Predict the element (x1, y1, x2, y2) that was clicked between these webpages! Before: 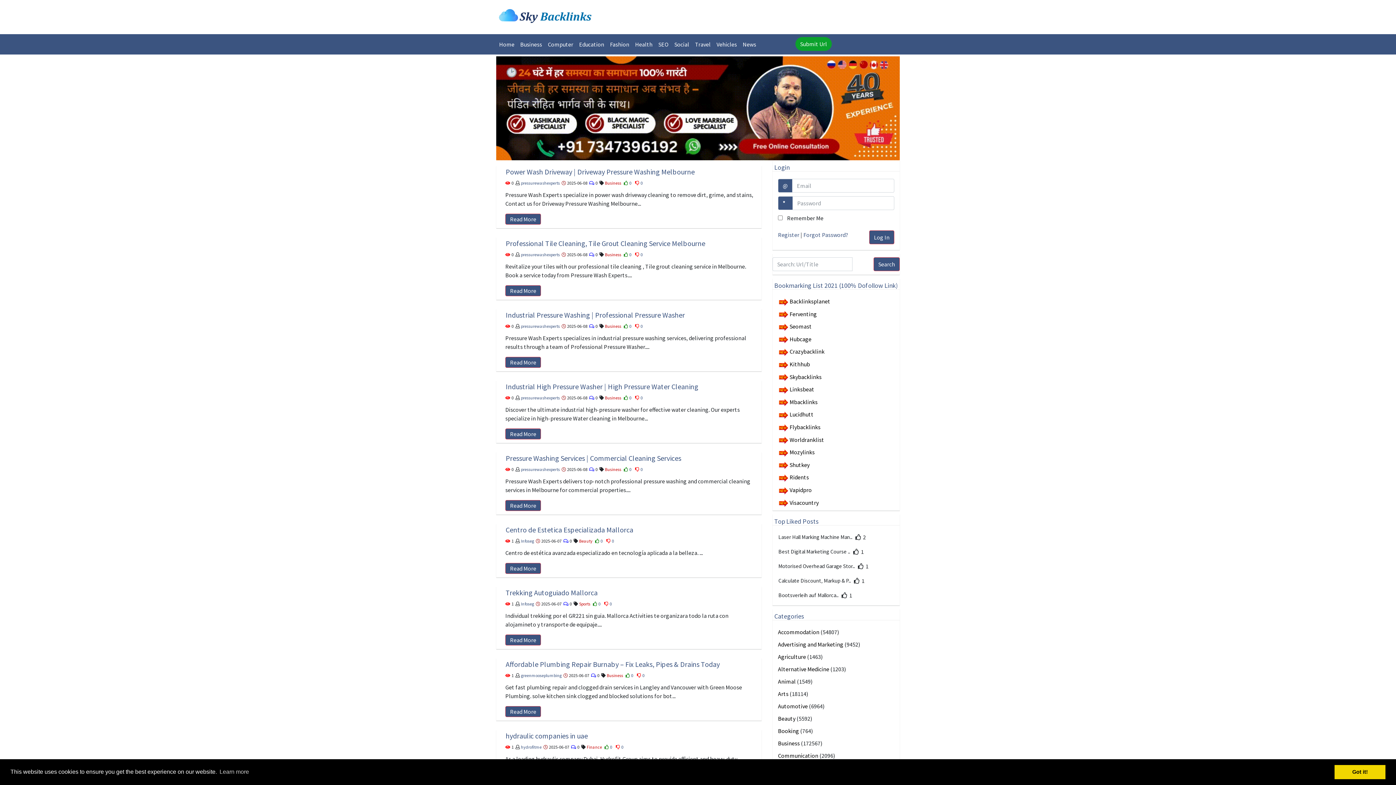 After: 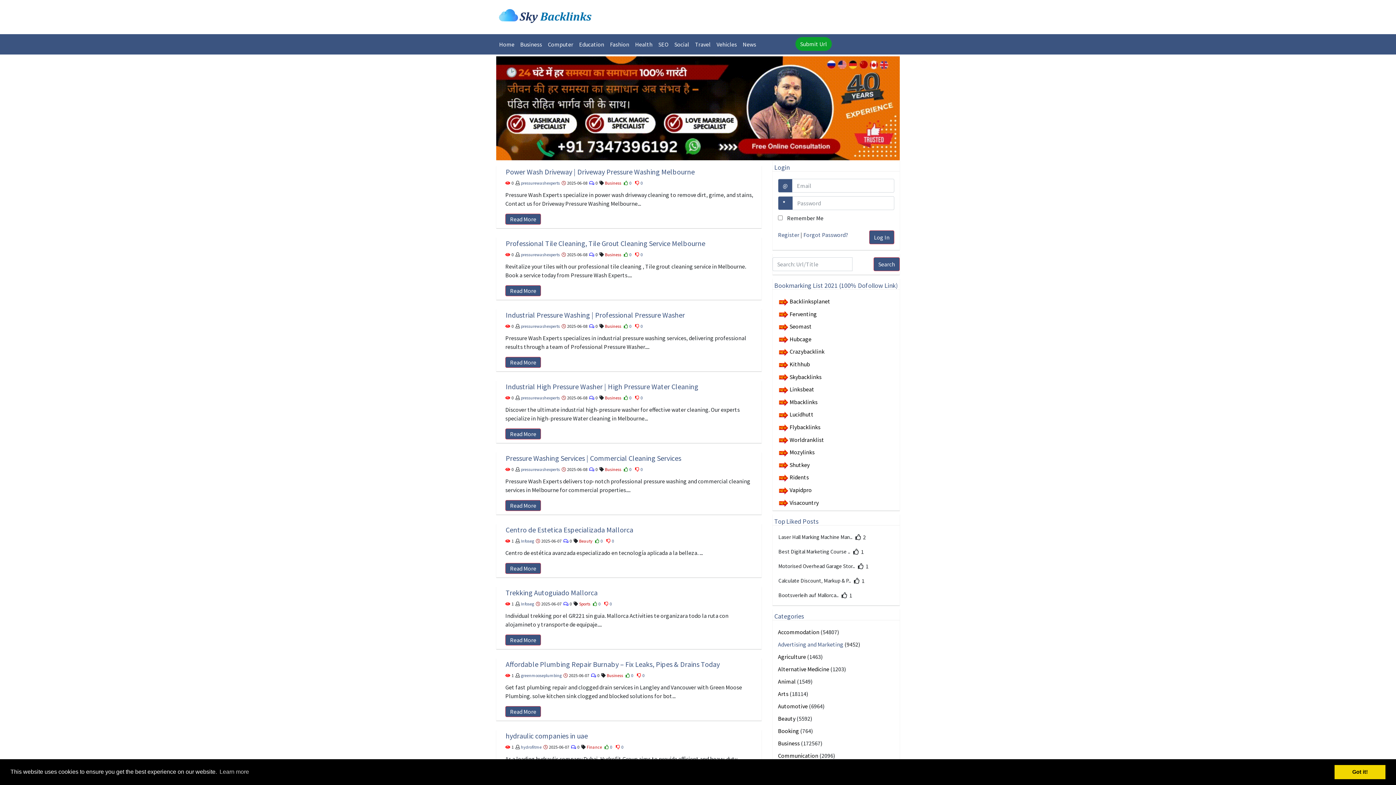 Action: label: Advertising and Marketing  bbox: (778, 641, 844, 648)